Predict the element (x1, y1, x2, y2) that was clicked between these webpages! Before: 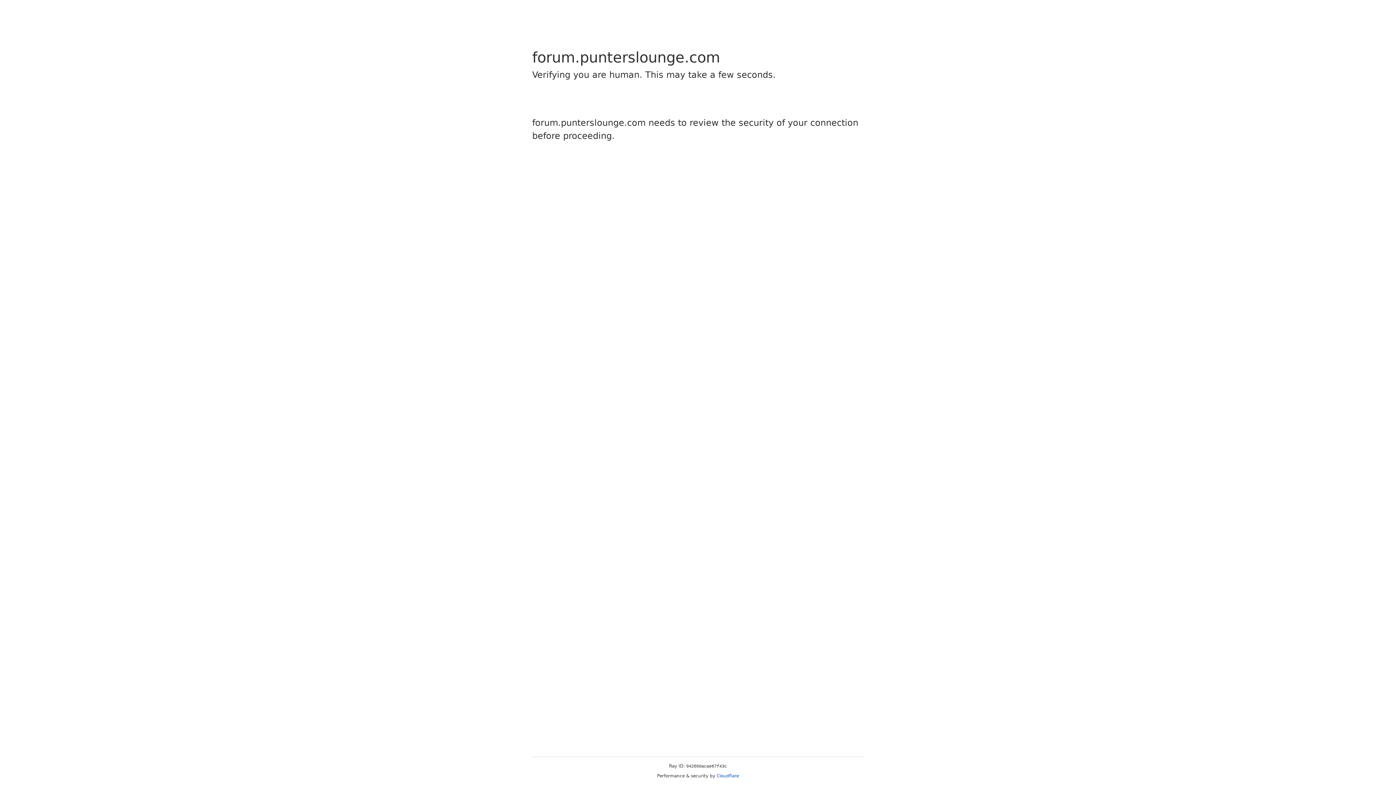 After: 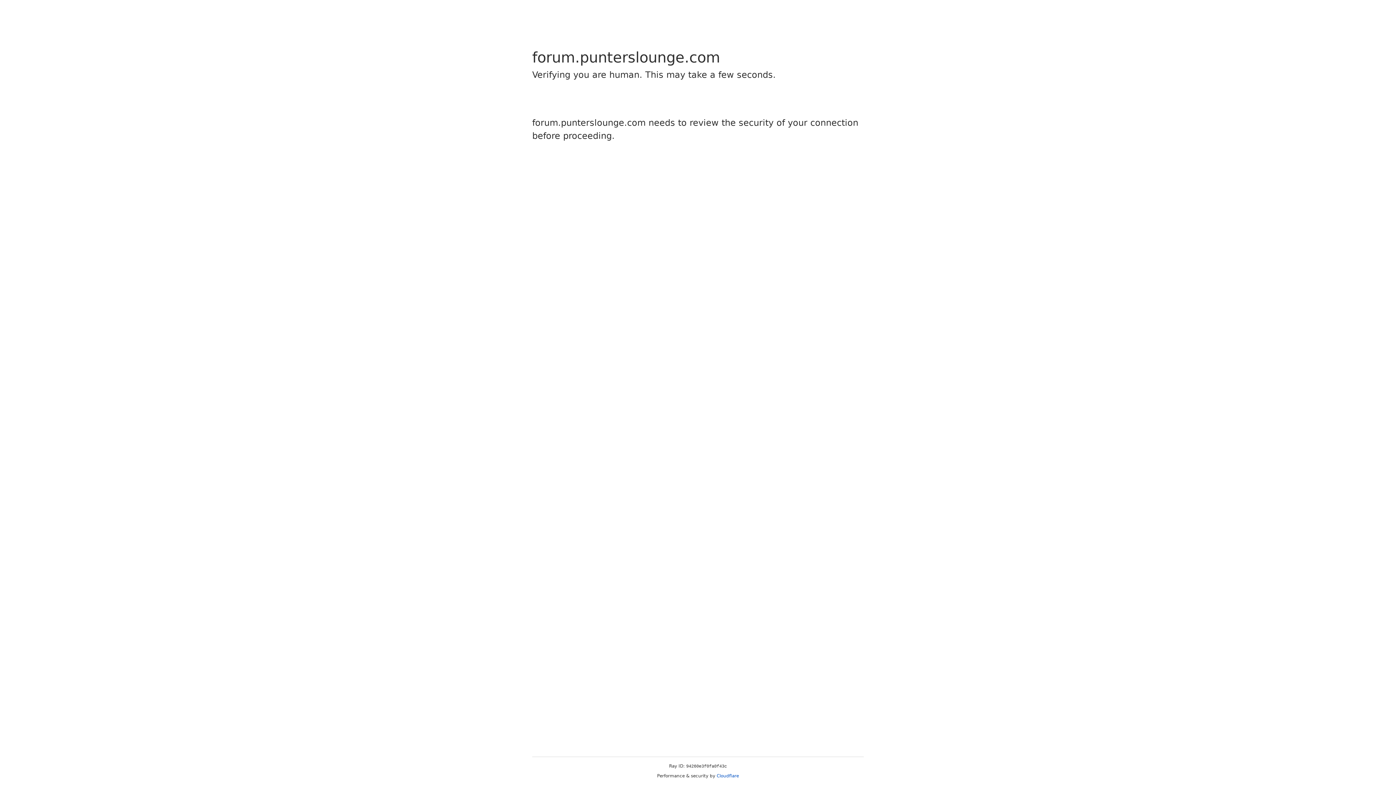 Action: label: Cloudflare bbox: (716, 773, 739, 778)